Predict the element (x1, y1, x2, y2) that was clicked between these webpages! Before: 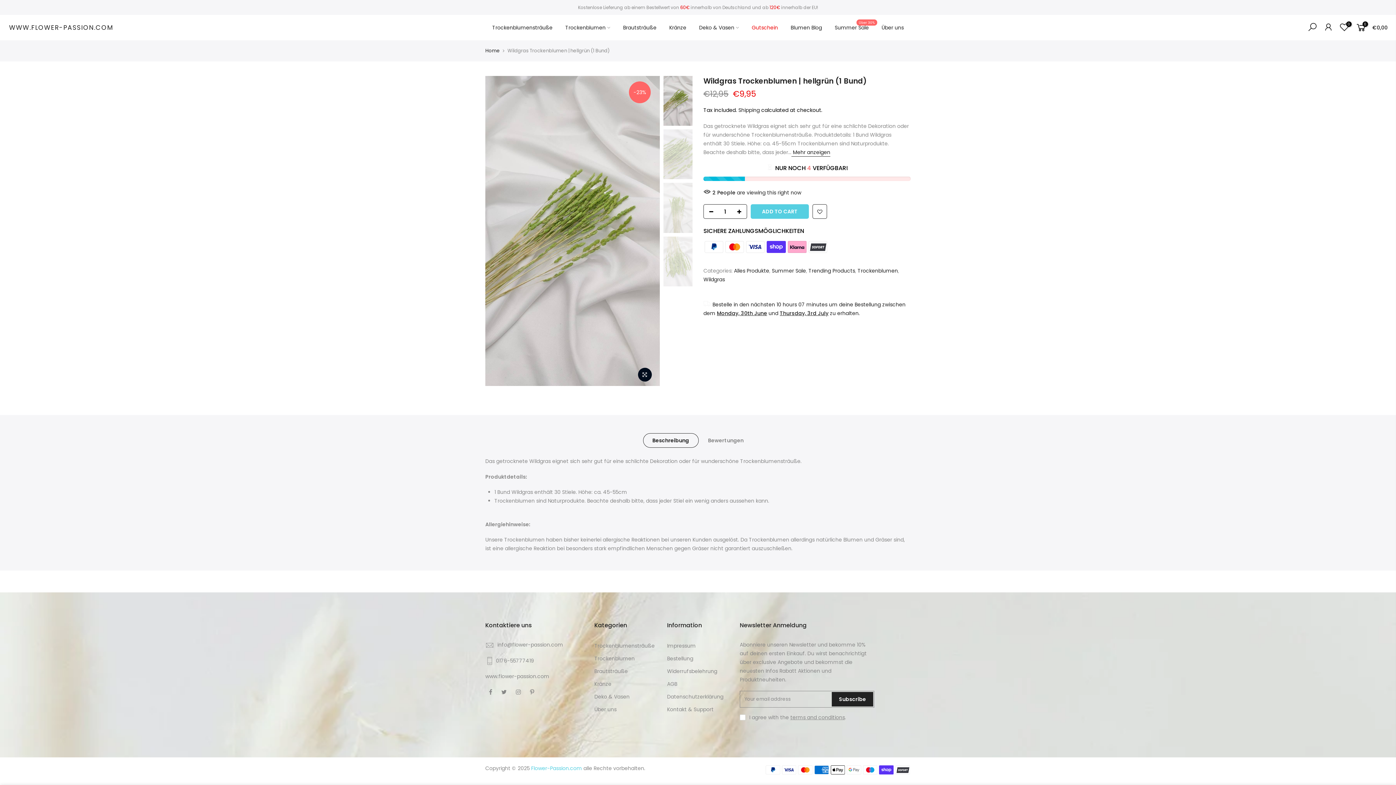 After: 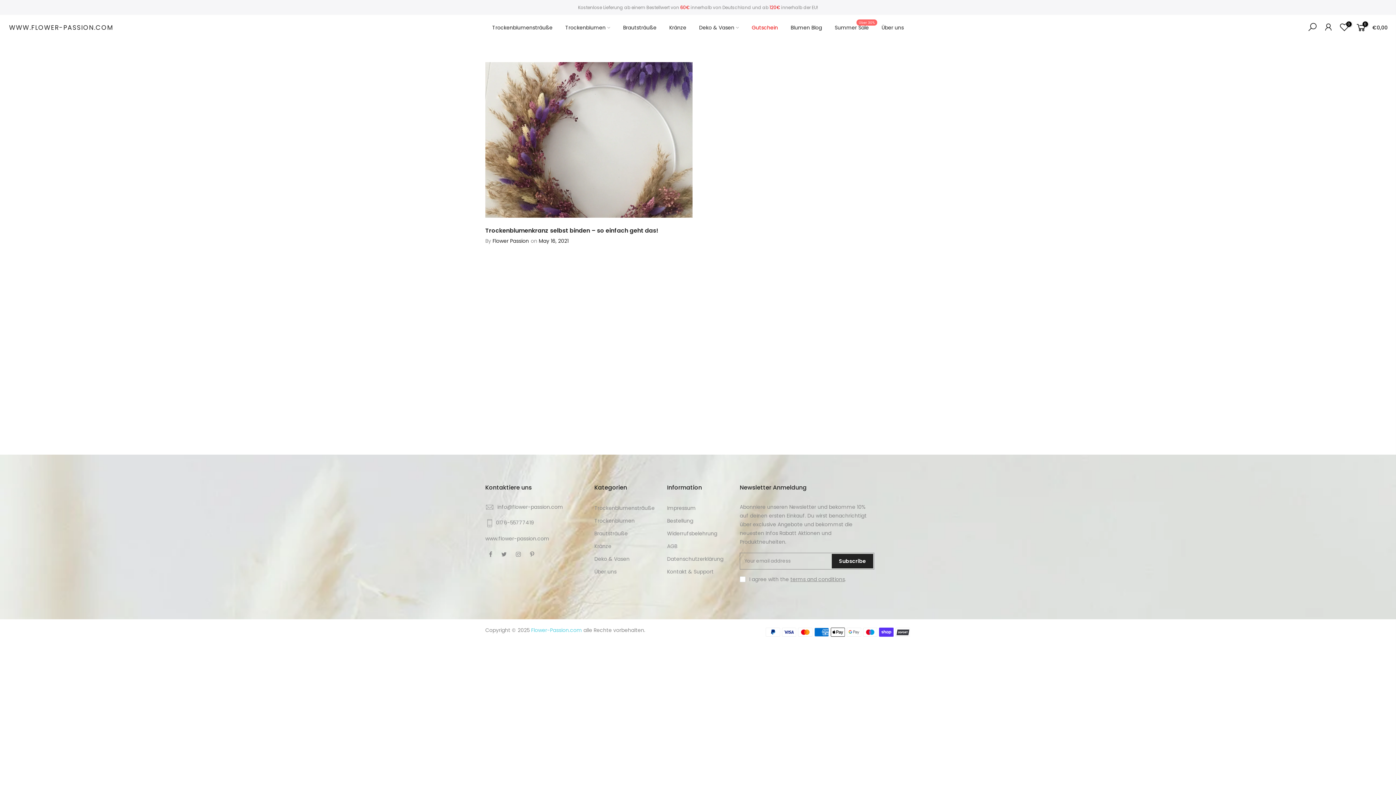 Action: bbox: (784, 14, 828, 40) label: Blumen Blog